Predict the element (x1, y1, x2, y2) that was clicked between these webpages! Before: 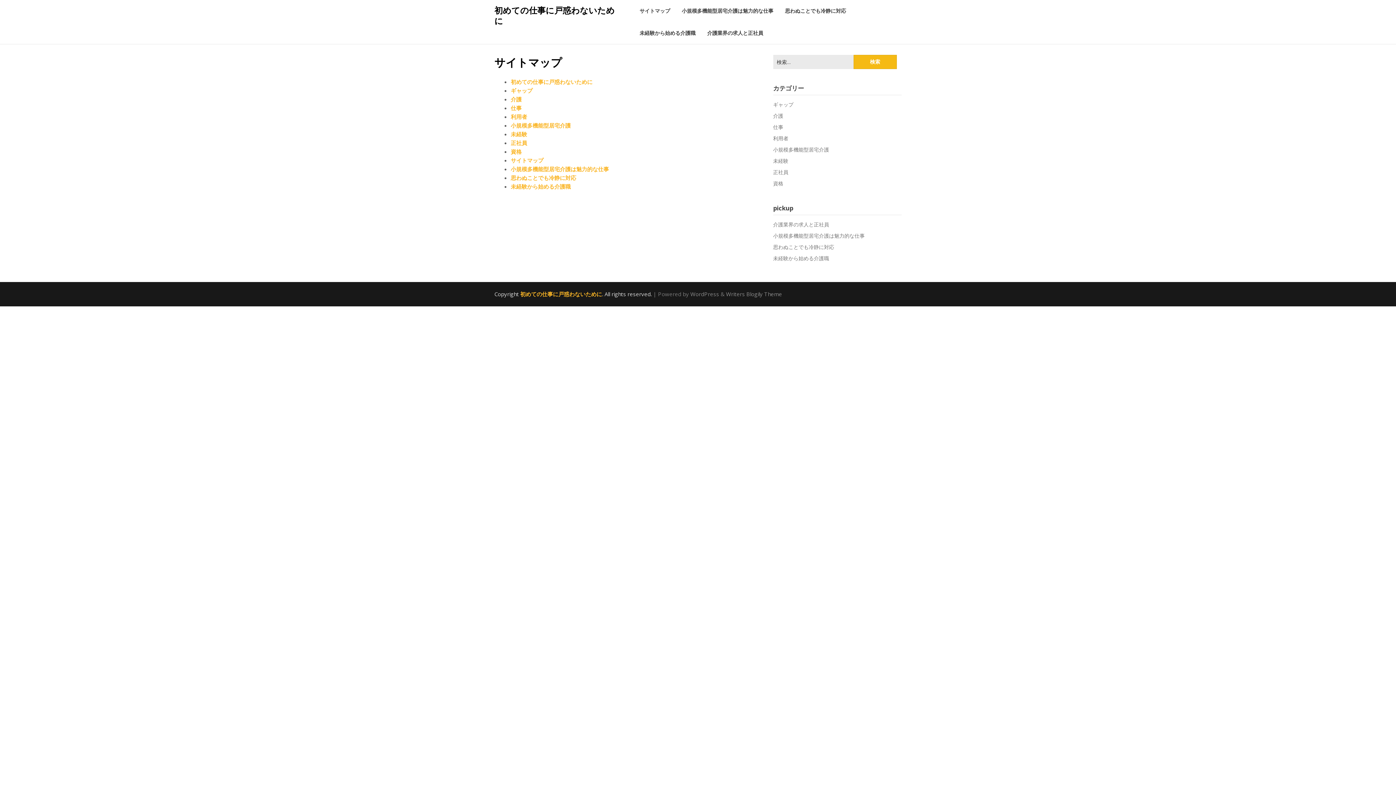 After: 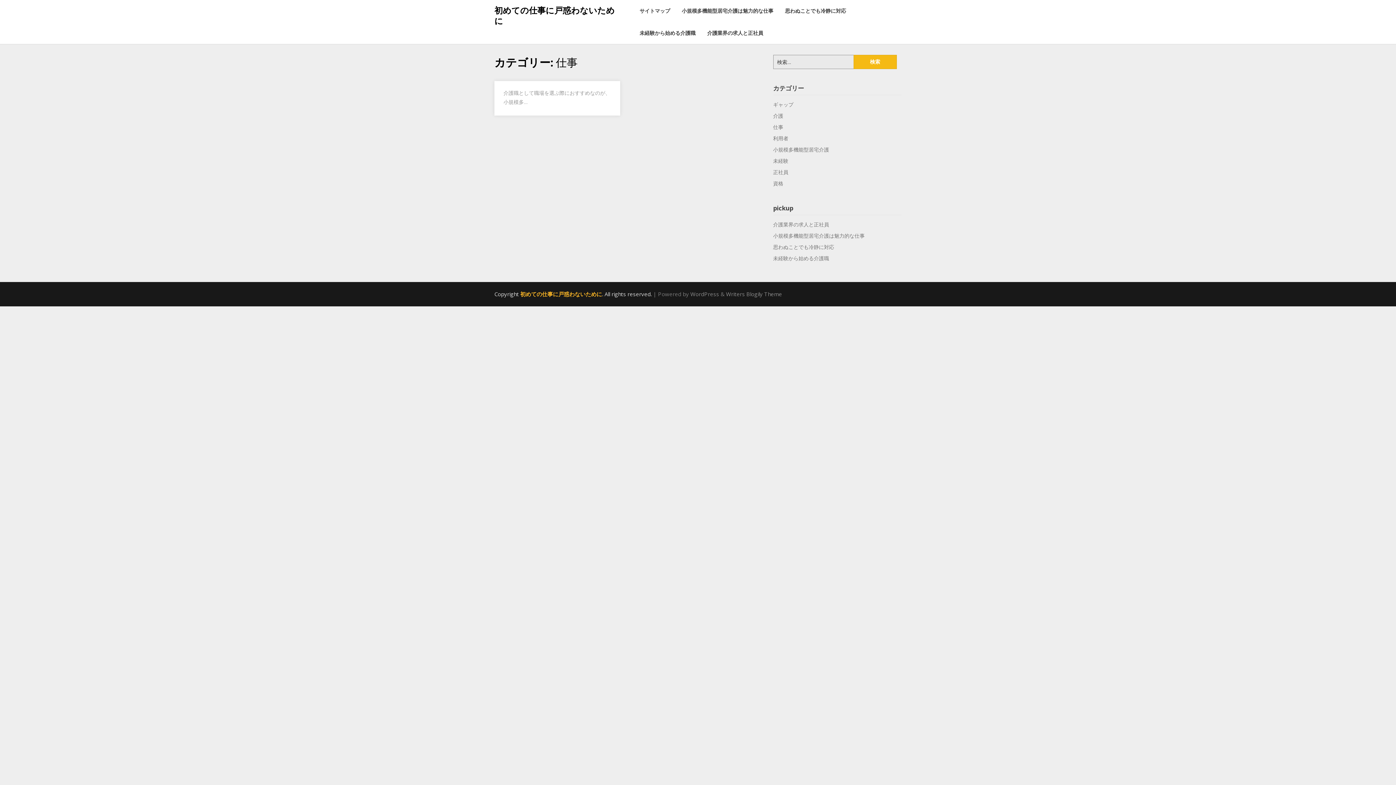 Action: label: 仕事 bbox: (510, 104, 521, 111)